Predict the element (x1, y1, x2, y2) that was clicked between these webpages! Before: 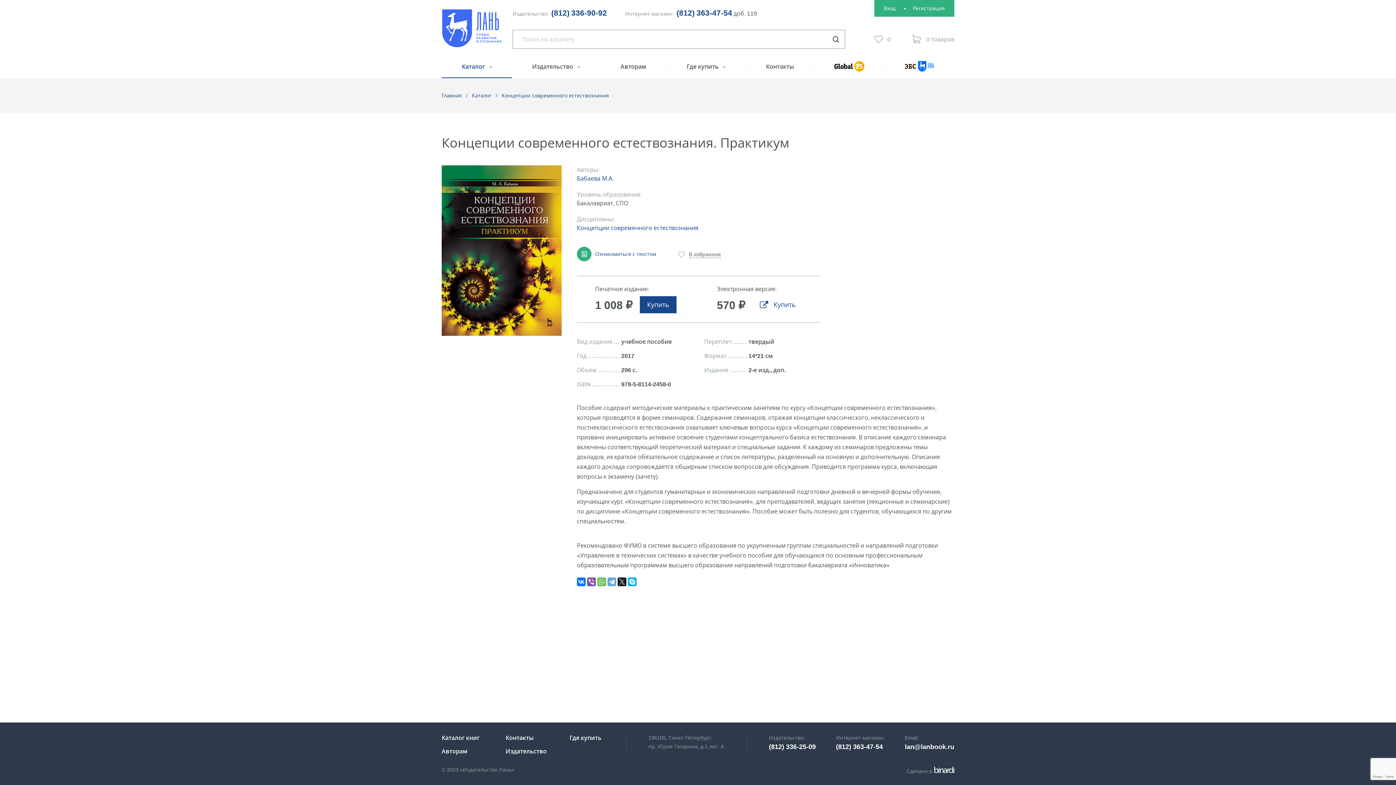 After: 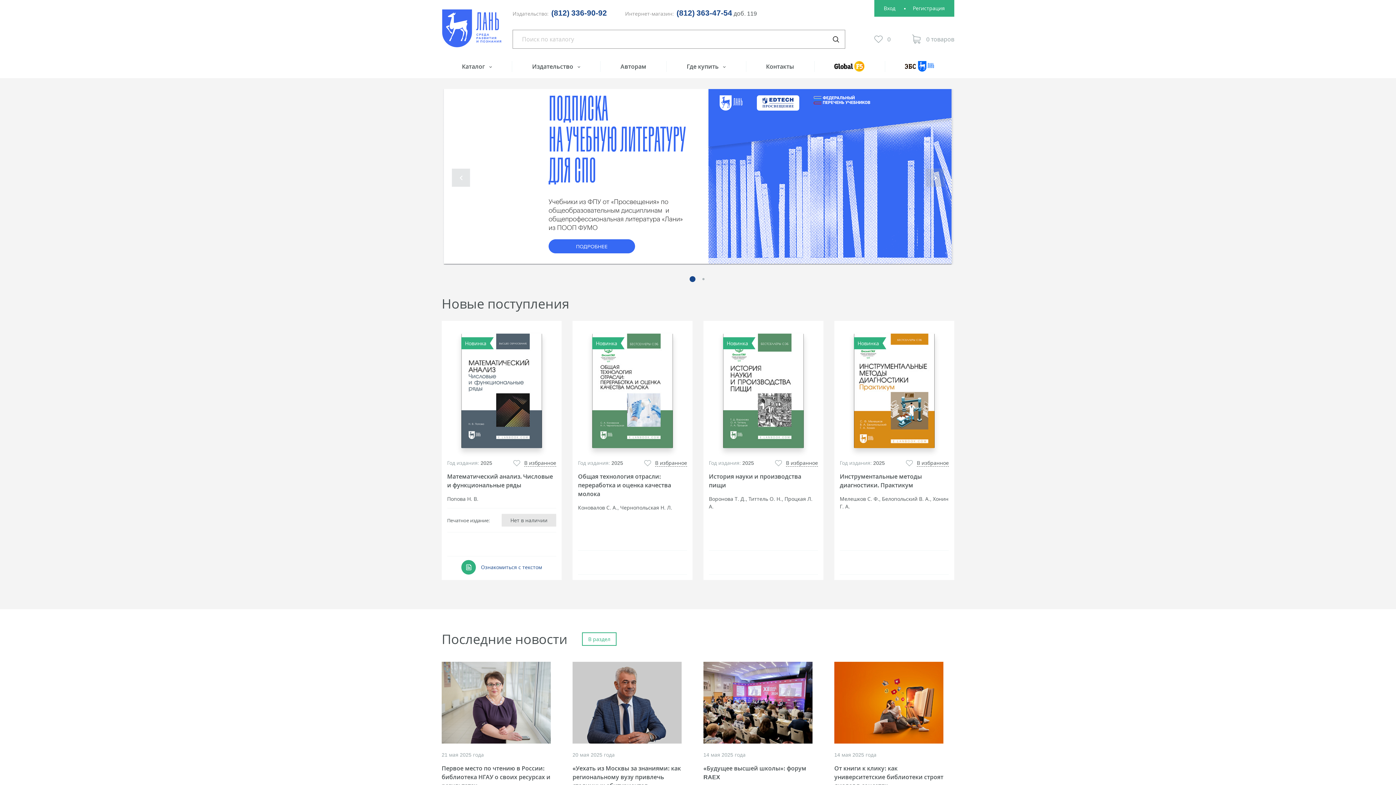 Action: bbox: (441, 9, 501, 47)